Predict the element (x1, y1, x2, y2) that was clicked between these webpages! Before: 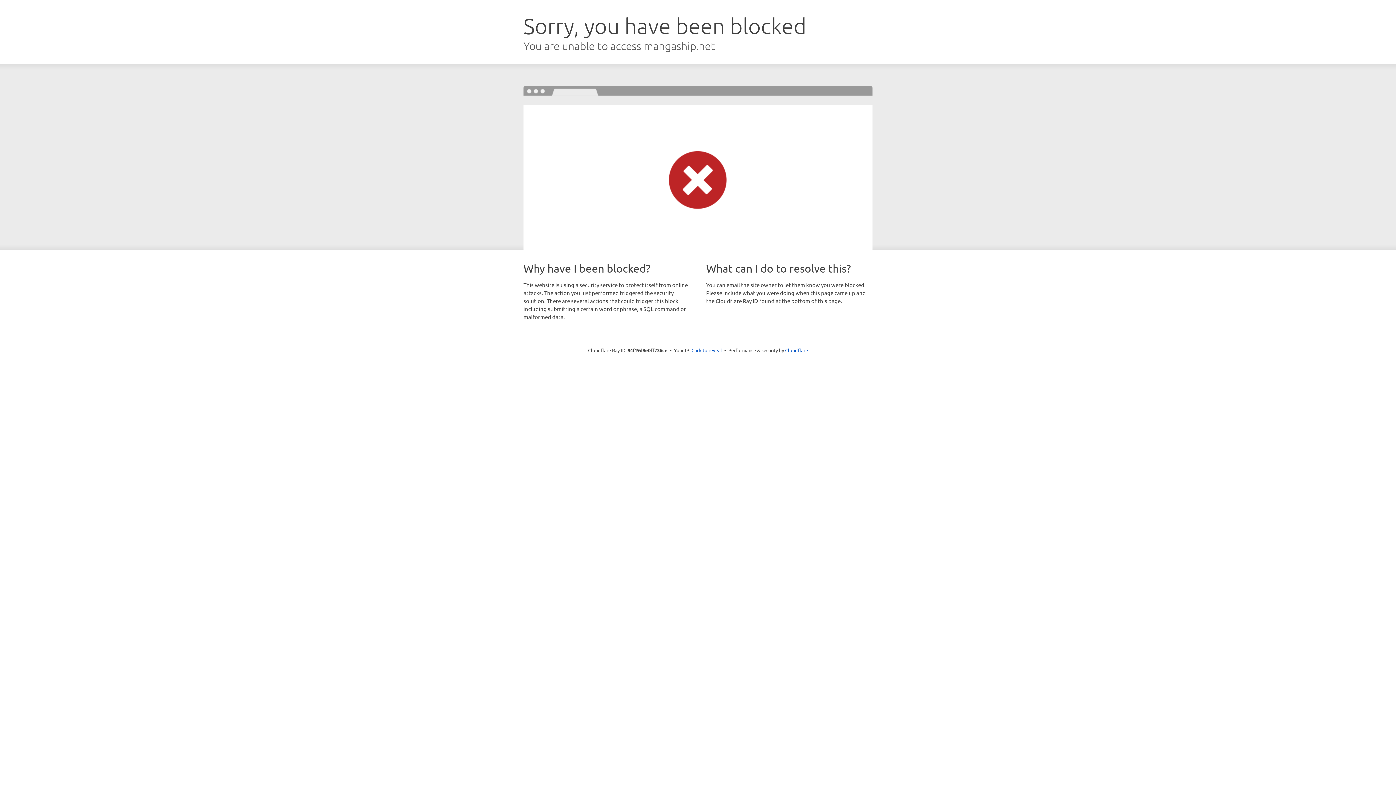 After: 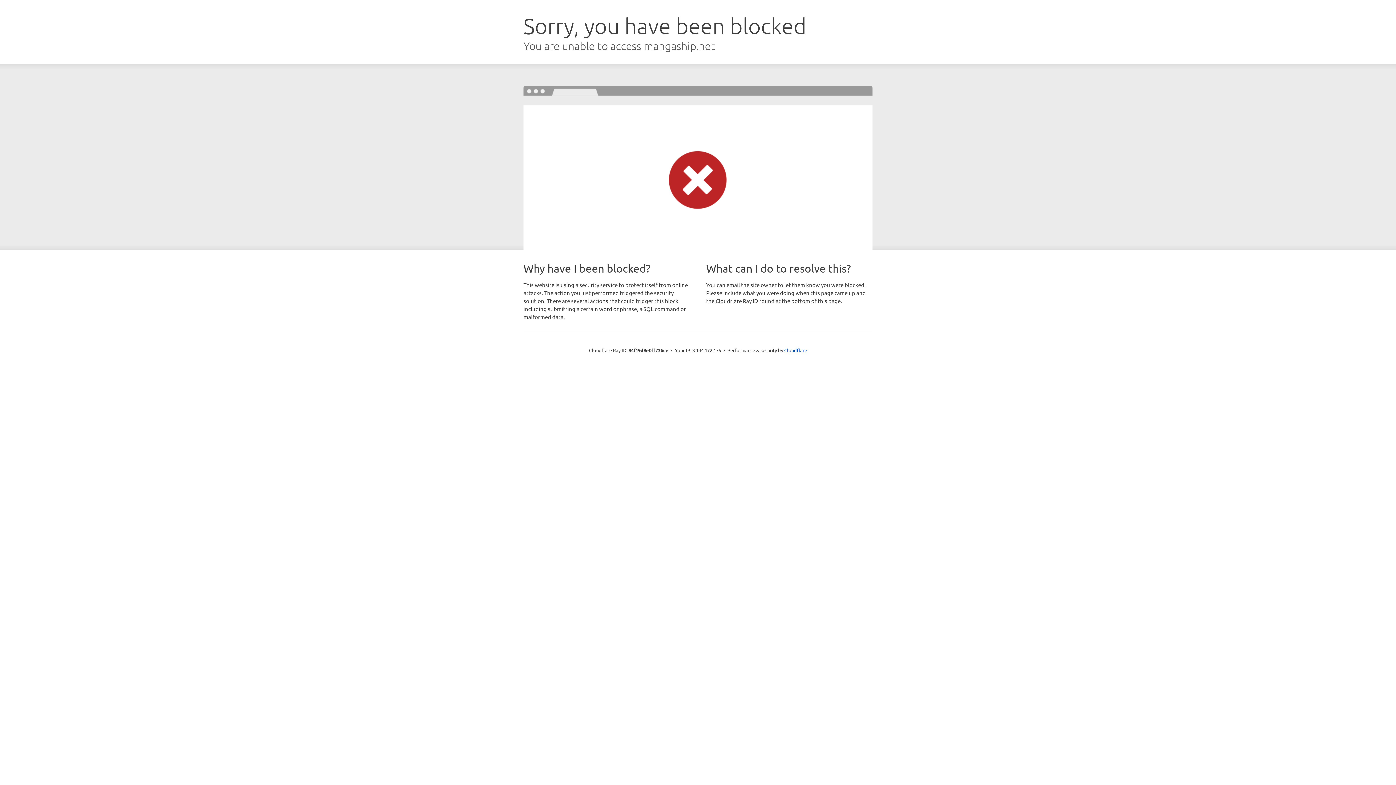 Action: bbox: (691, 346, 722, 353) label: Click to reveal